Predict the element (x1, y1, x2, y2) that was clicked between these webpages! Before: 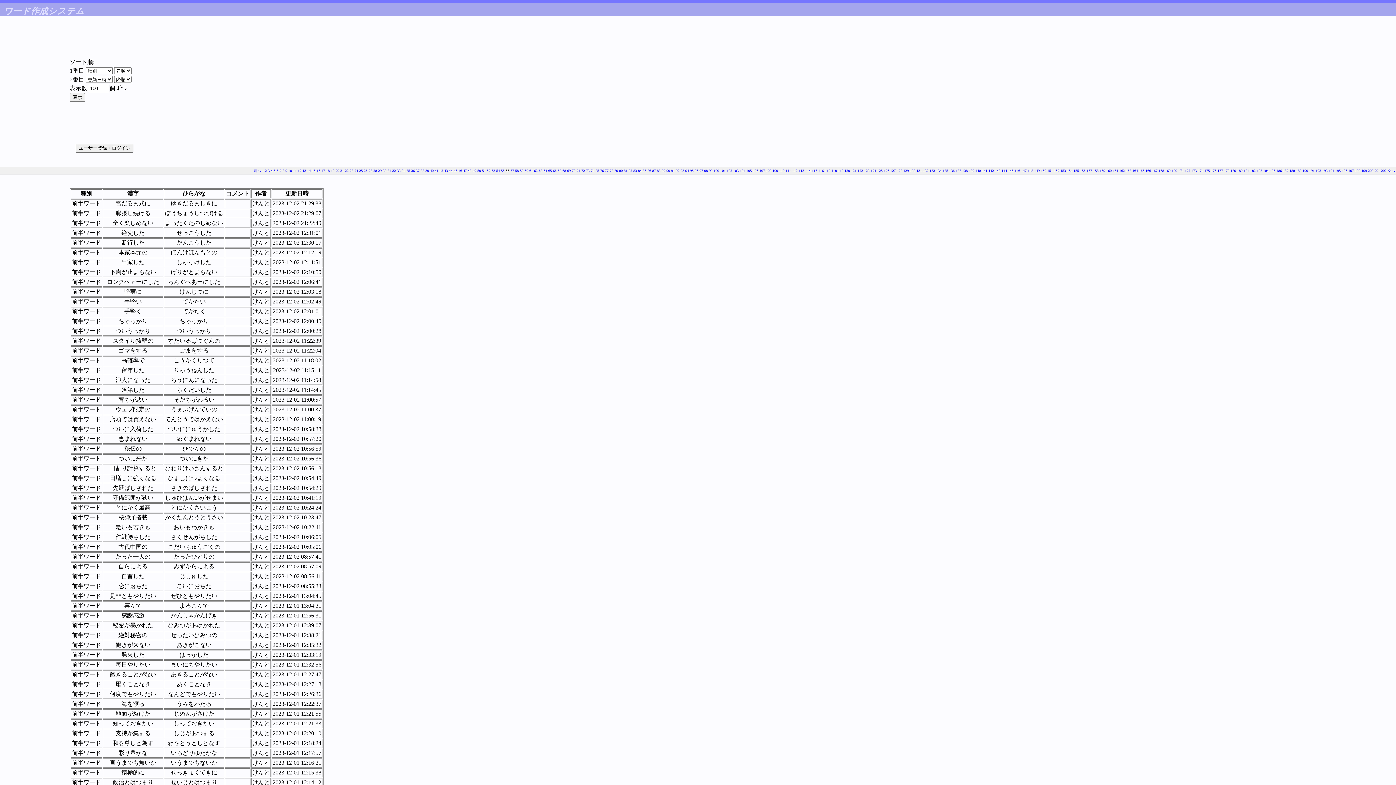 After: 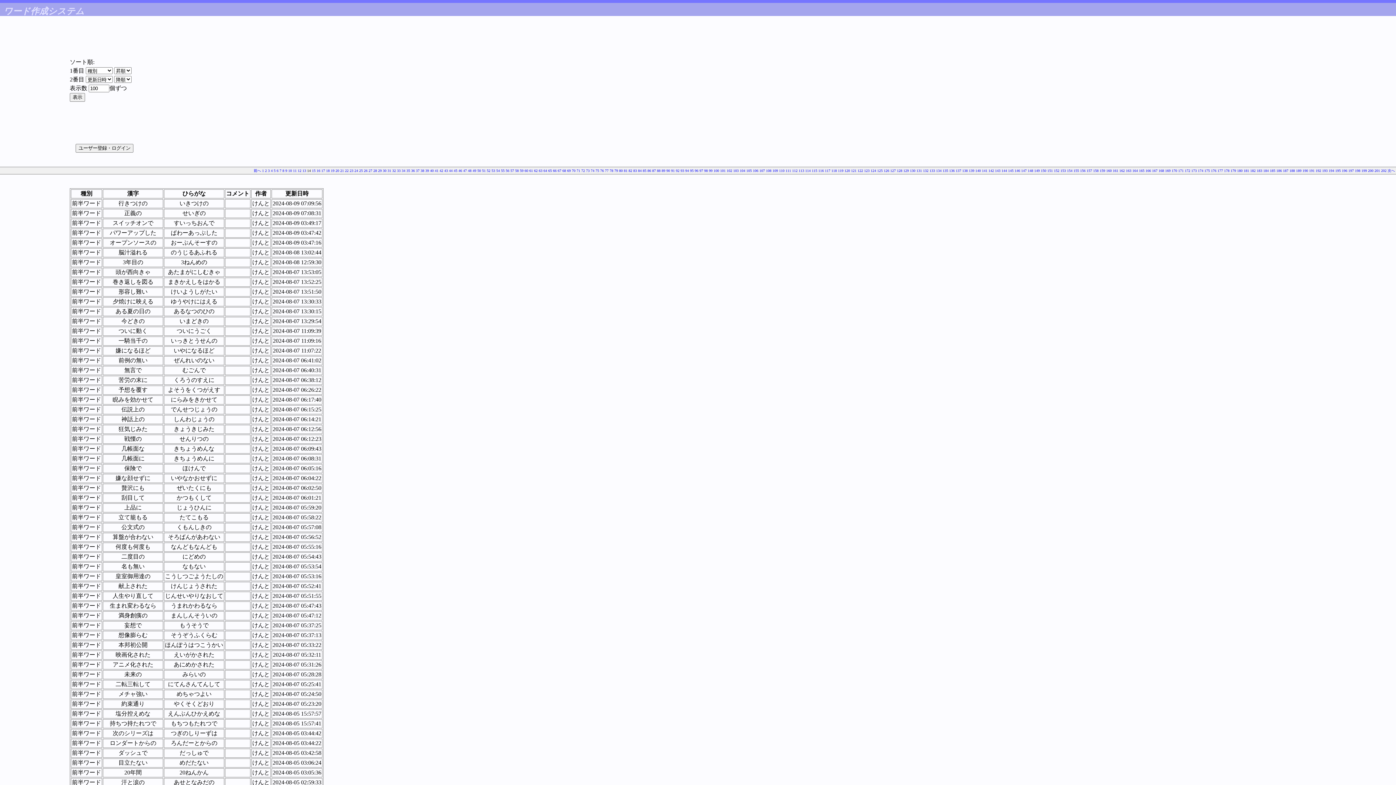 Action: bbox: (307, 168, 310, 172) label: 14